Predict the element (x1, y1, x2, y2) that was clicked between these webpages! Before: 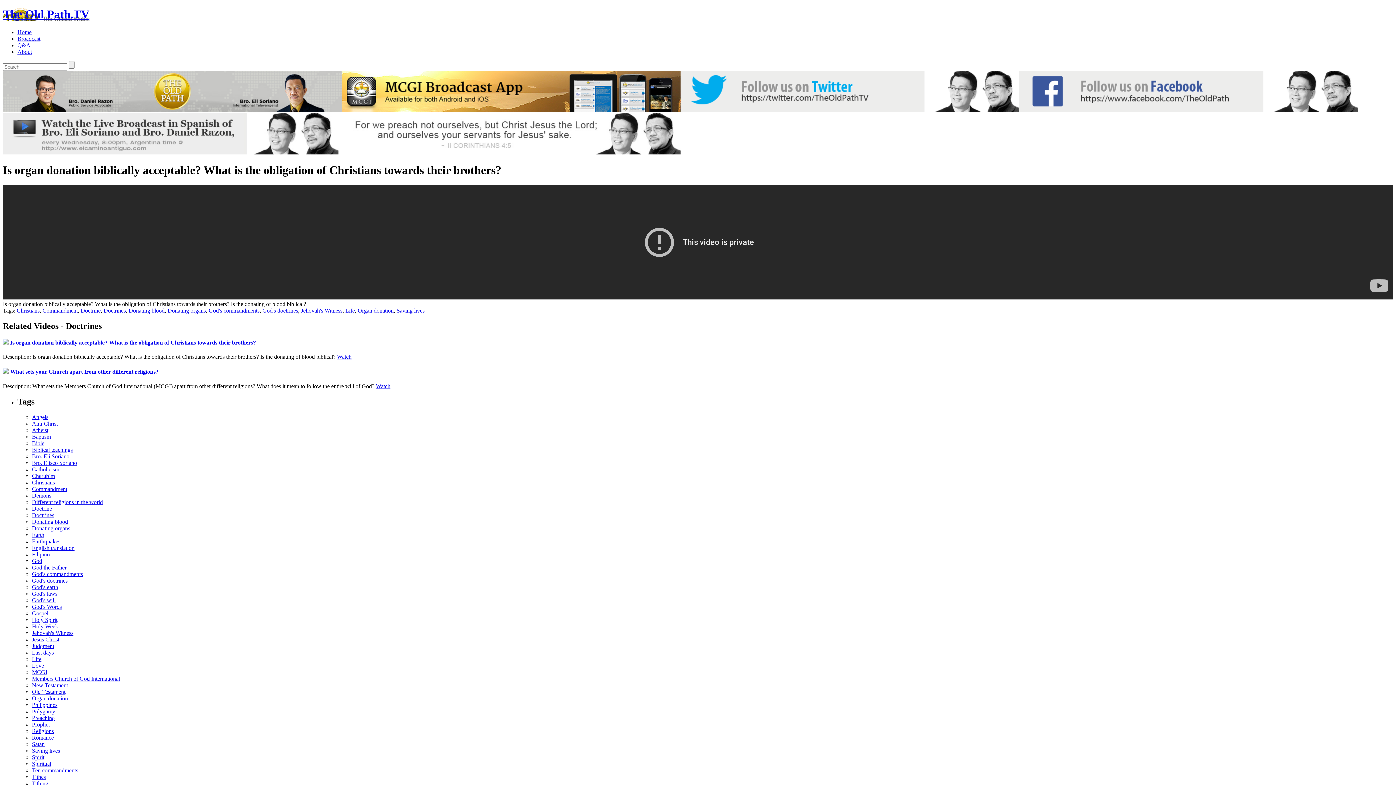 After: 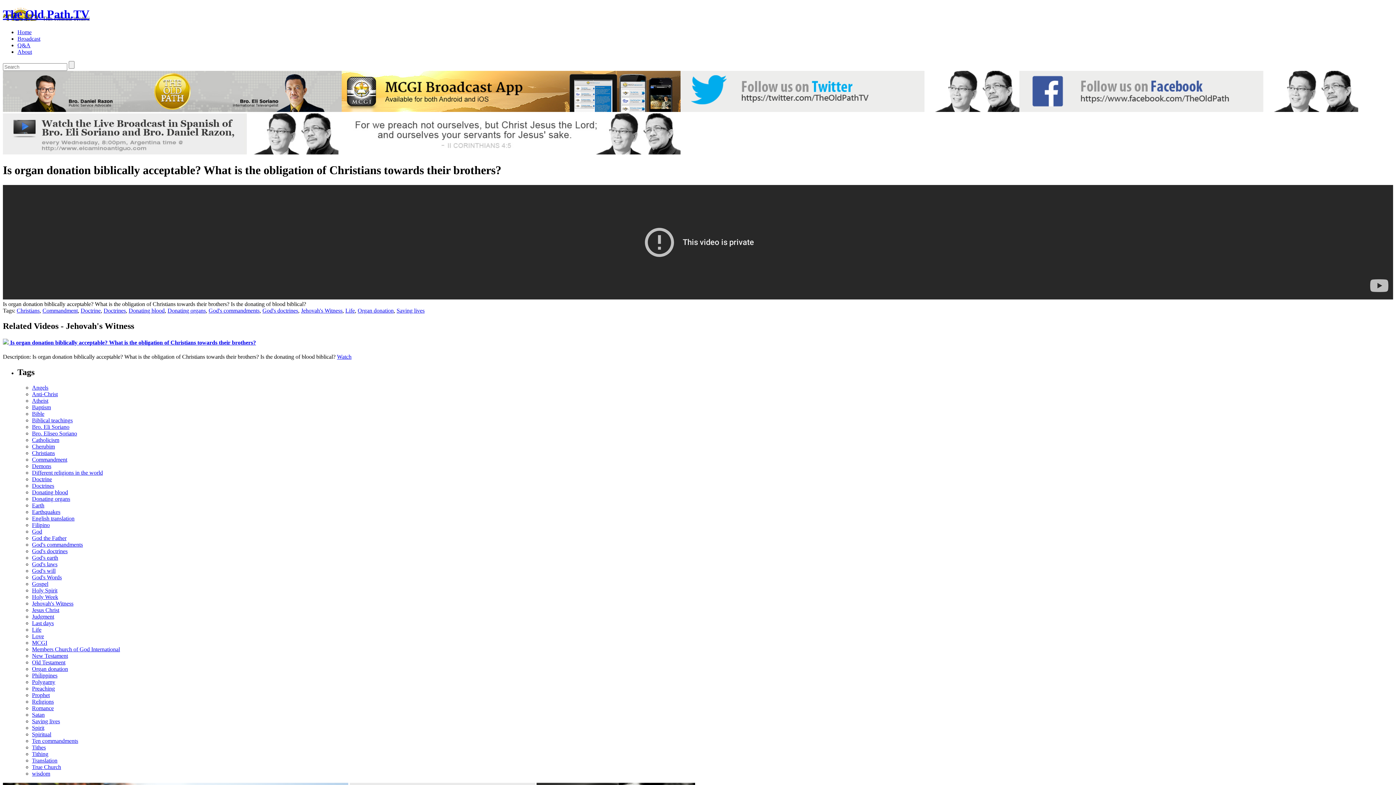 Action: label: Jehovah's Witness bbox: (32, 630, 73, 636)